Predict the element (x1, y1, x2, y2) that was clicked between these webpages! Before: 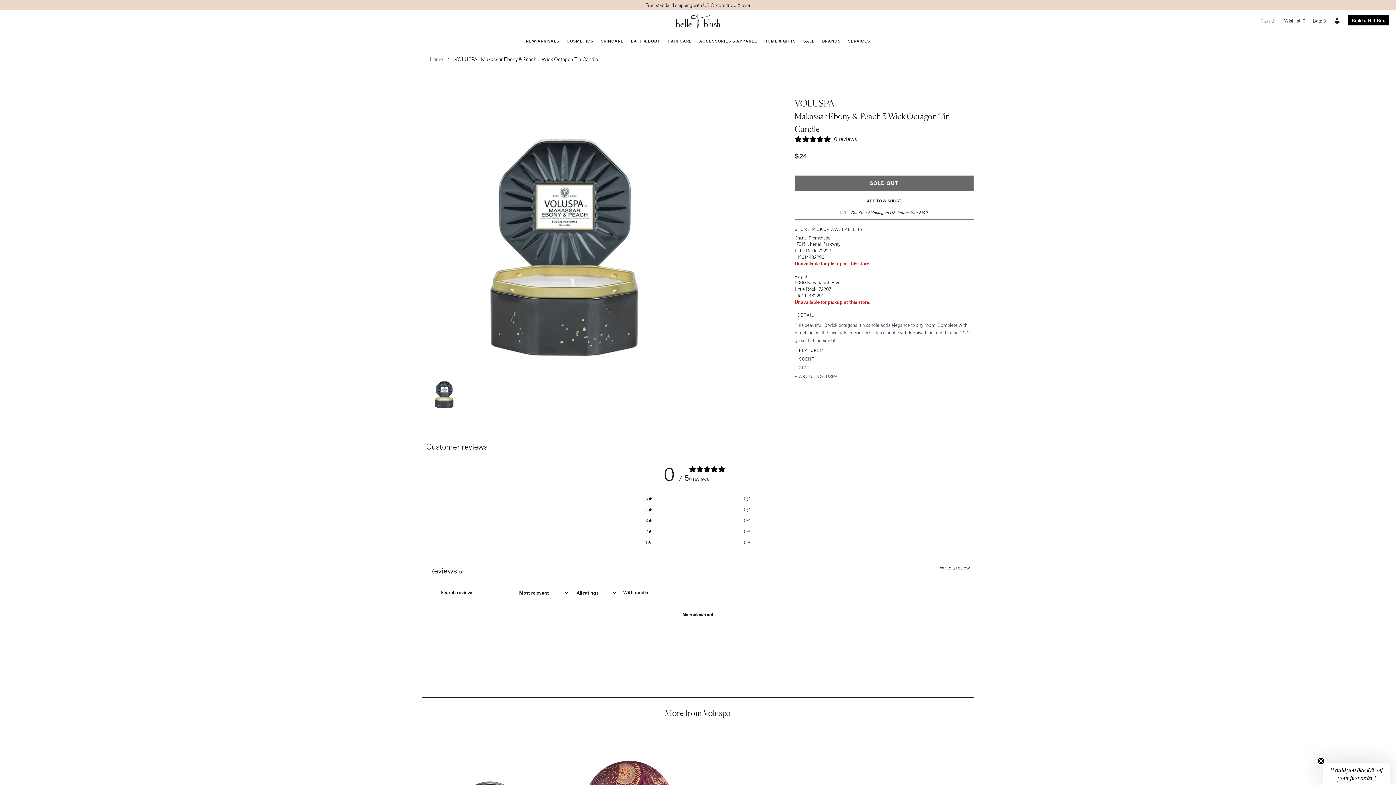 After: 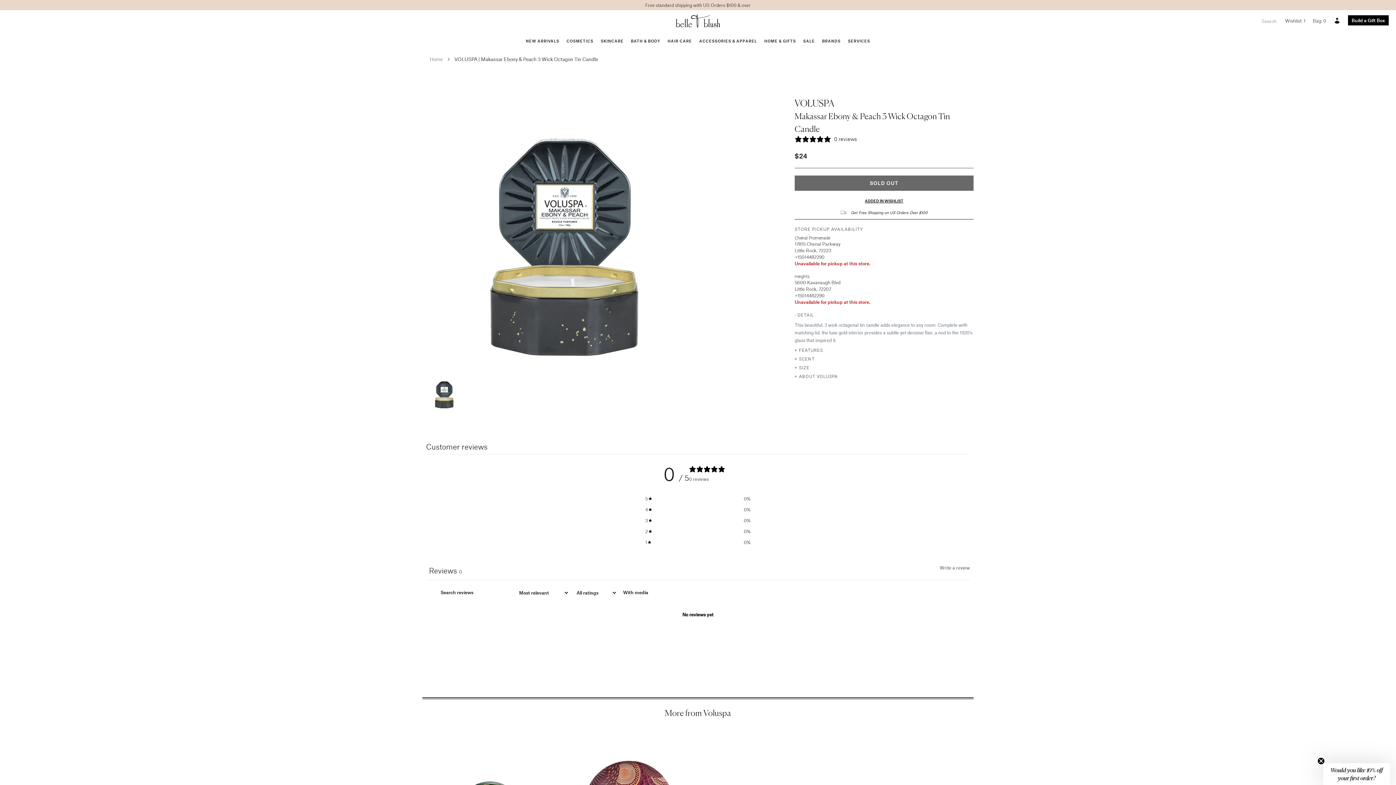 Action: bbox: (867, 194, 901, 207) label: ADD TO WISHLIST